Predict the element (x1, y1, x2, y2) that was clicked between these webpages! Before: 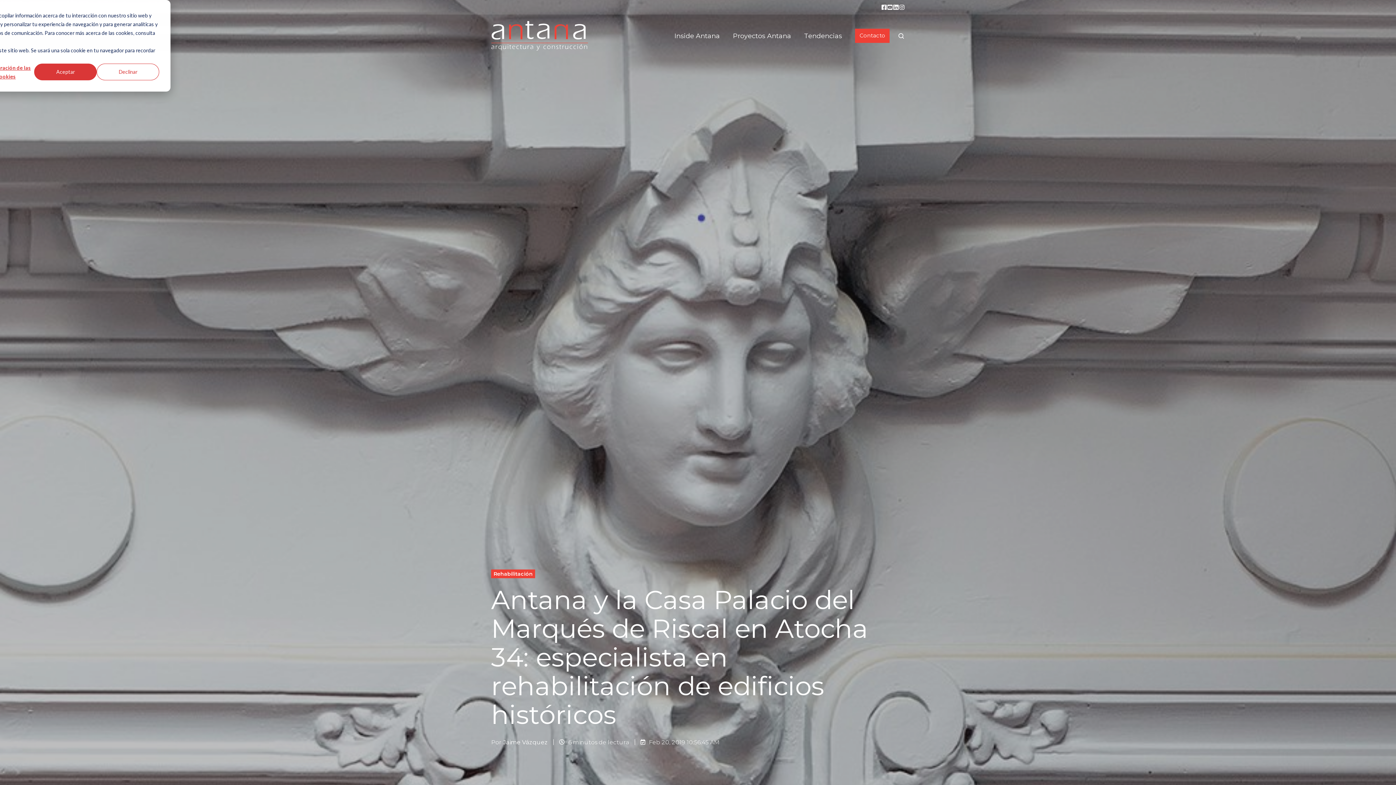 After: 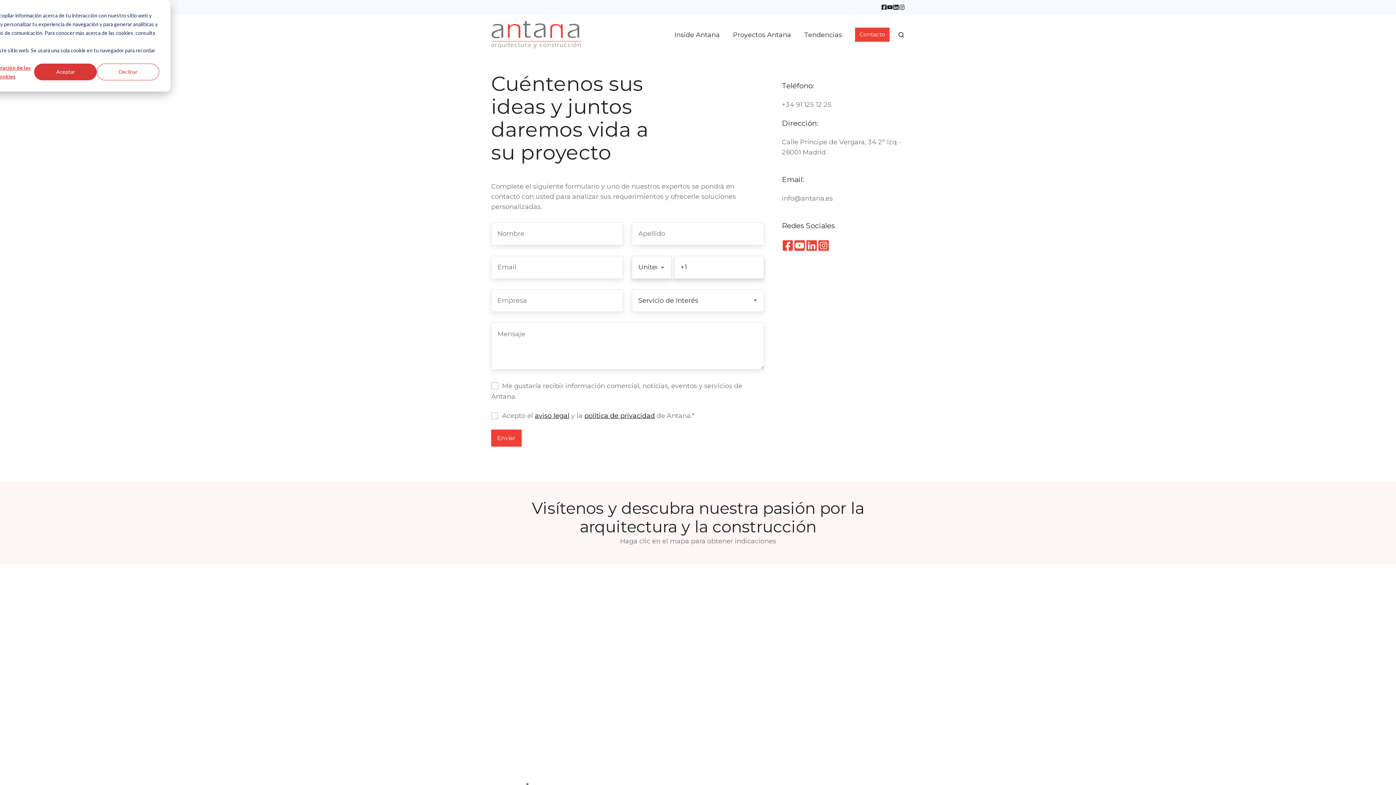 Action: bbox: (855, 28, 889, 42) label: Contacto